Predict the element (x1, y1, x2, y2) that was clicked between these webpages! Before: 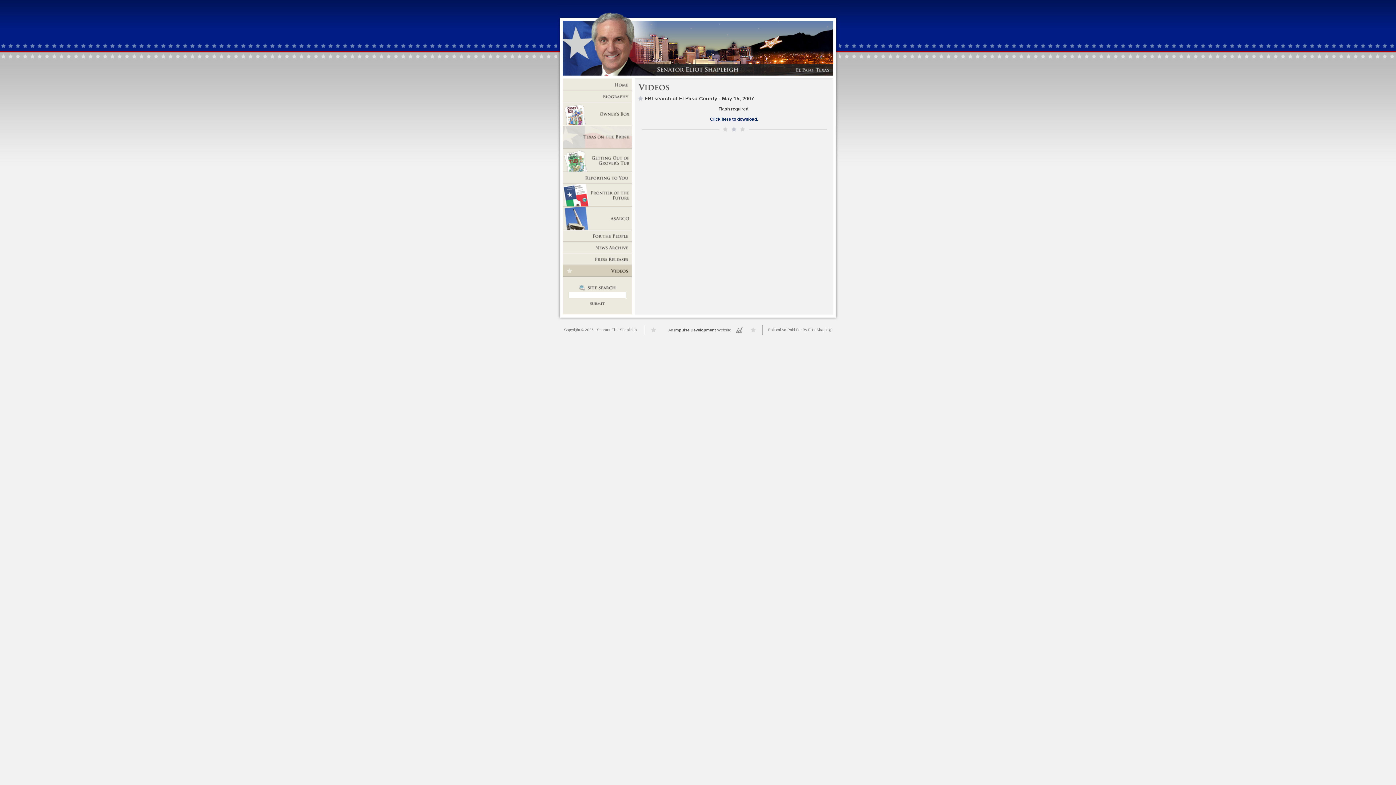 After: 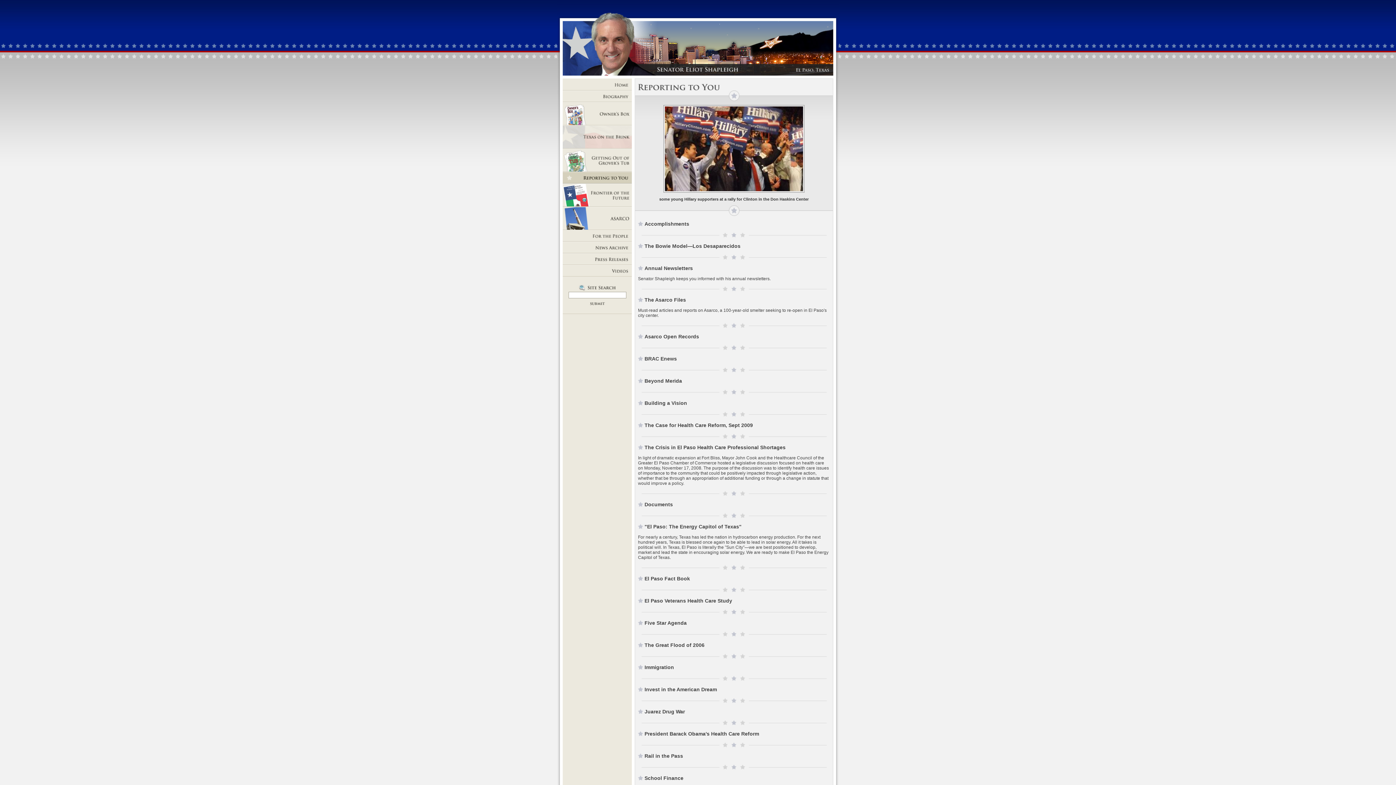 Action: label: Reporting to You bbox: (562, 172, 632, 183)